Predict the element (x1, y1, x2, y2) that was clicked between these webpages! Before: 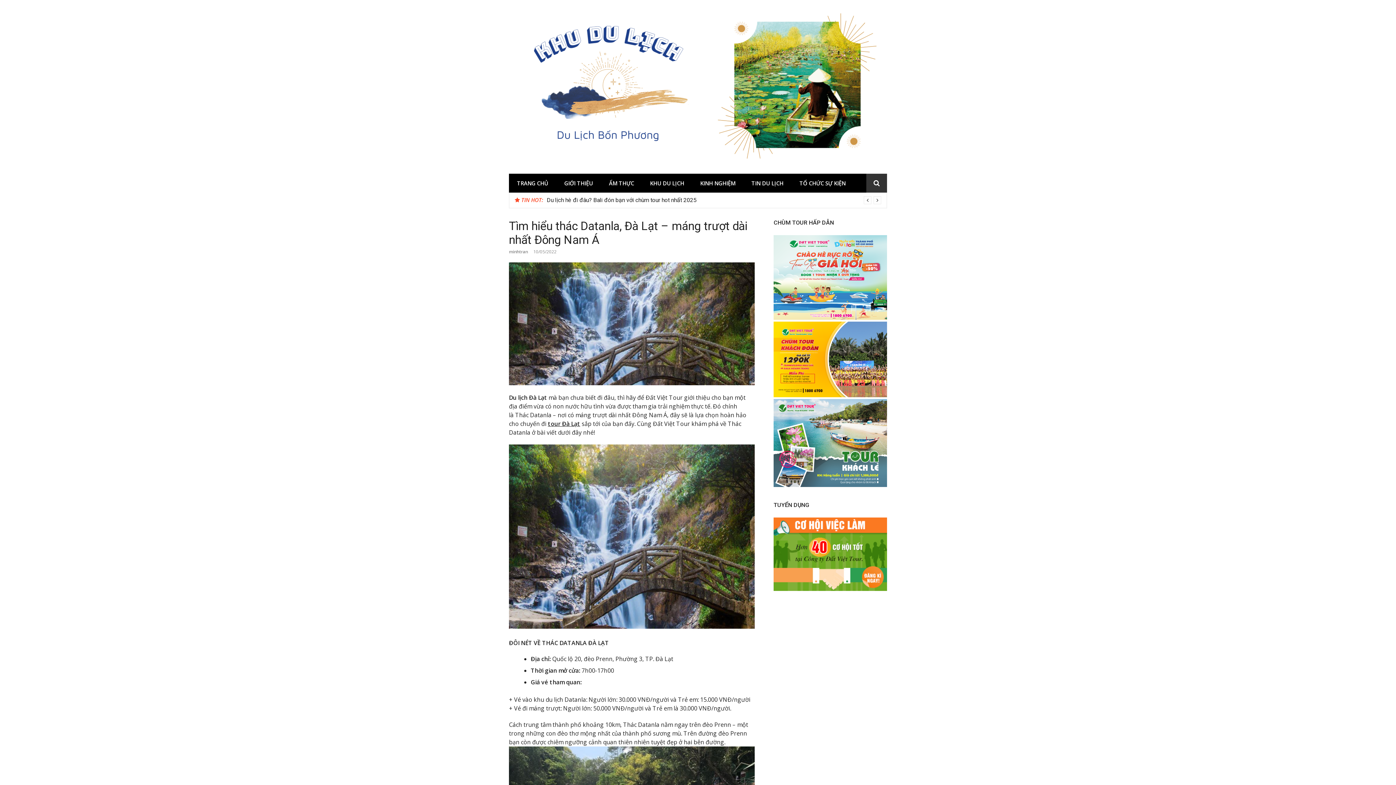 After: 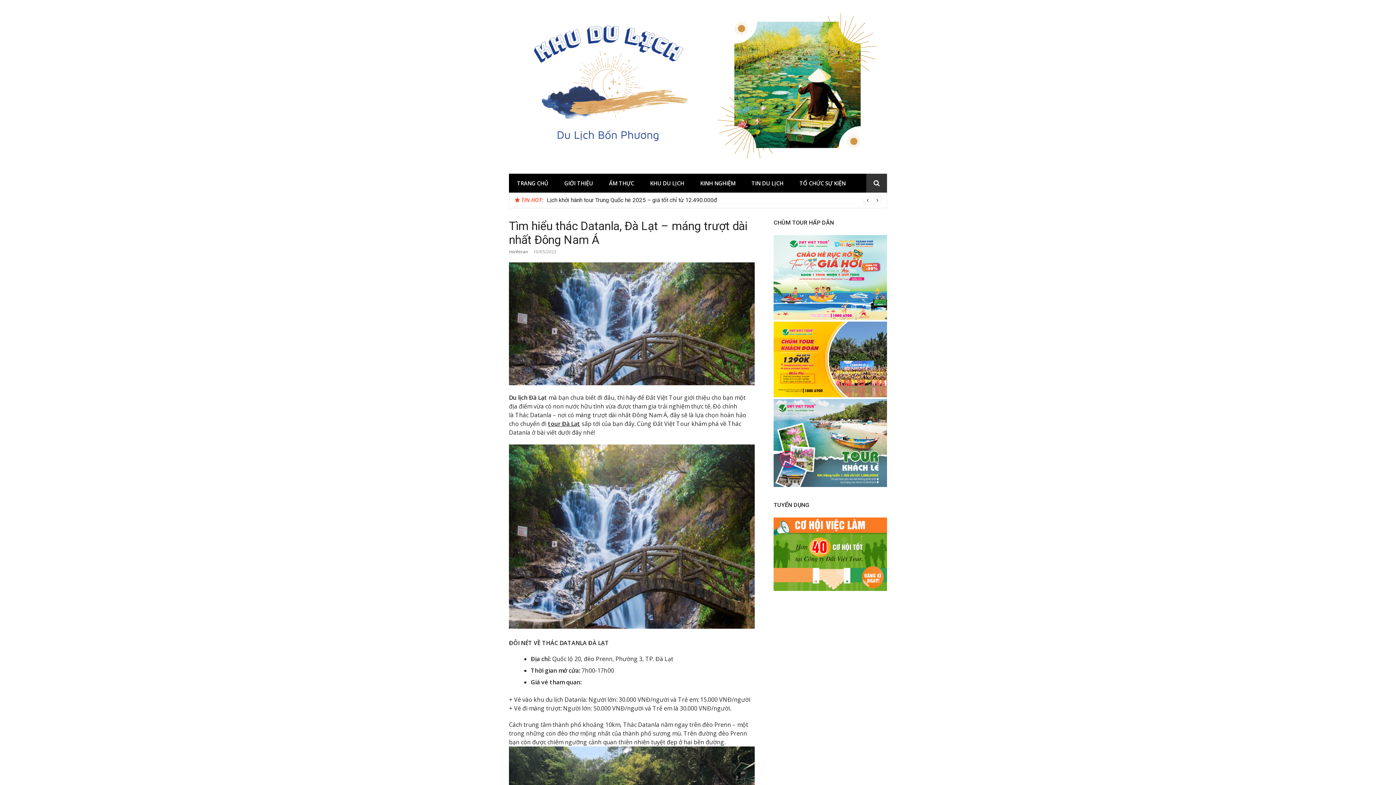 Action: bbox: (773, 481, 887, 488)